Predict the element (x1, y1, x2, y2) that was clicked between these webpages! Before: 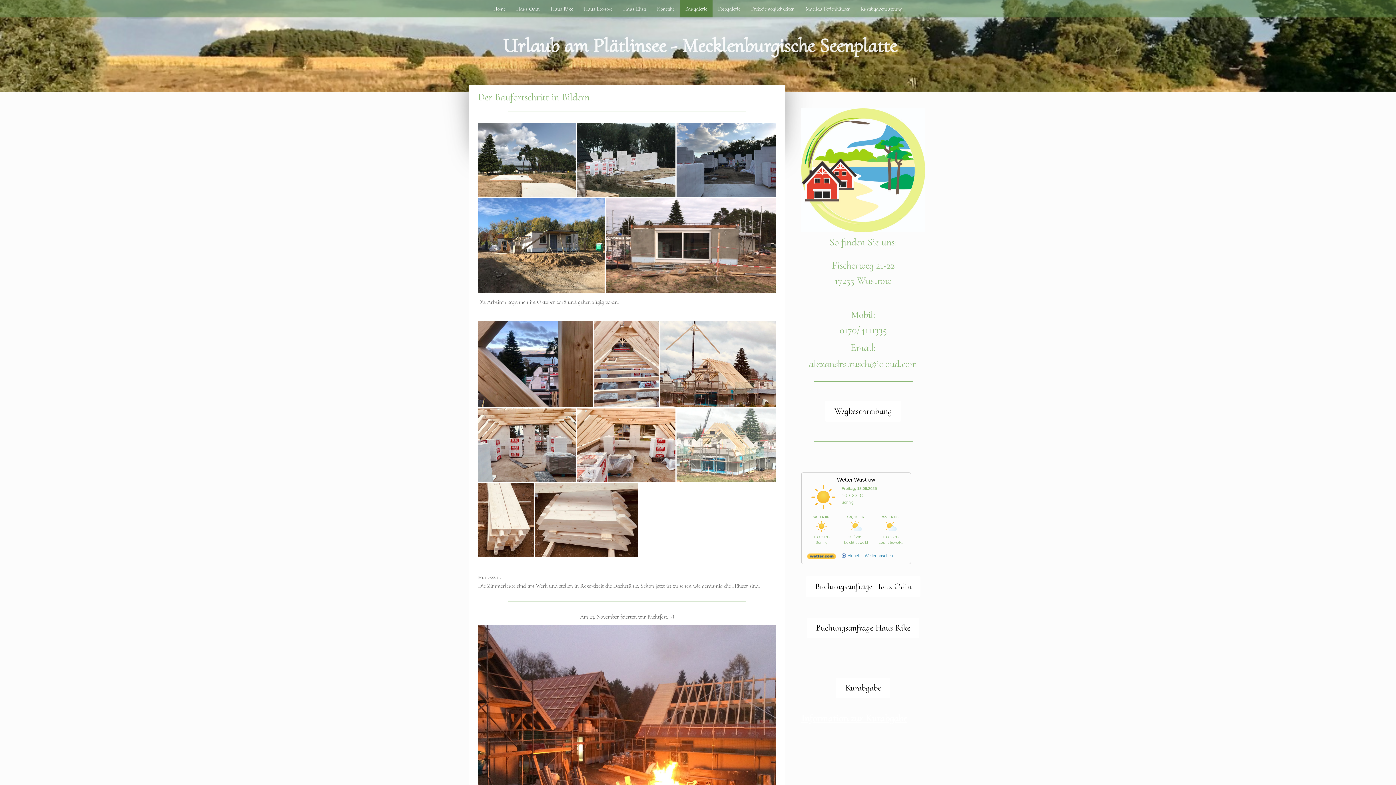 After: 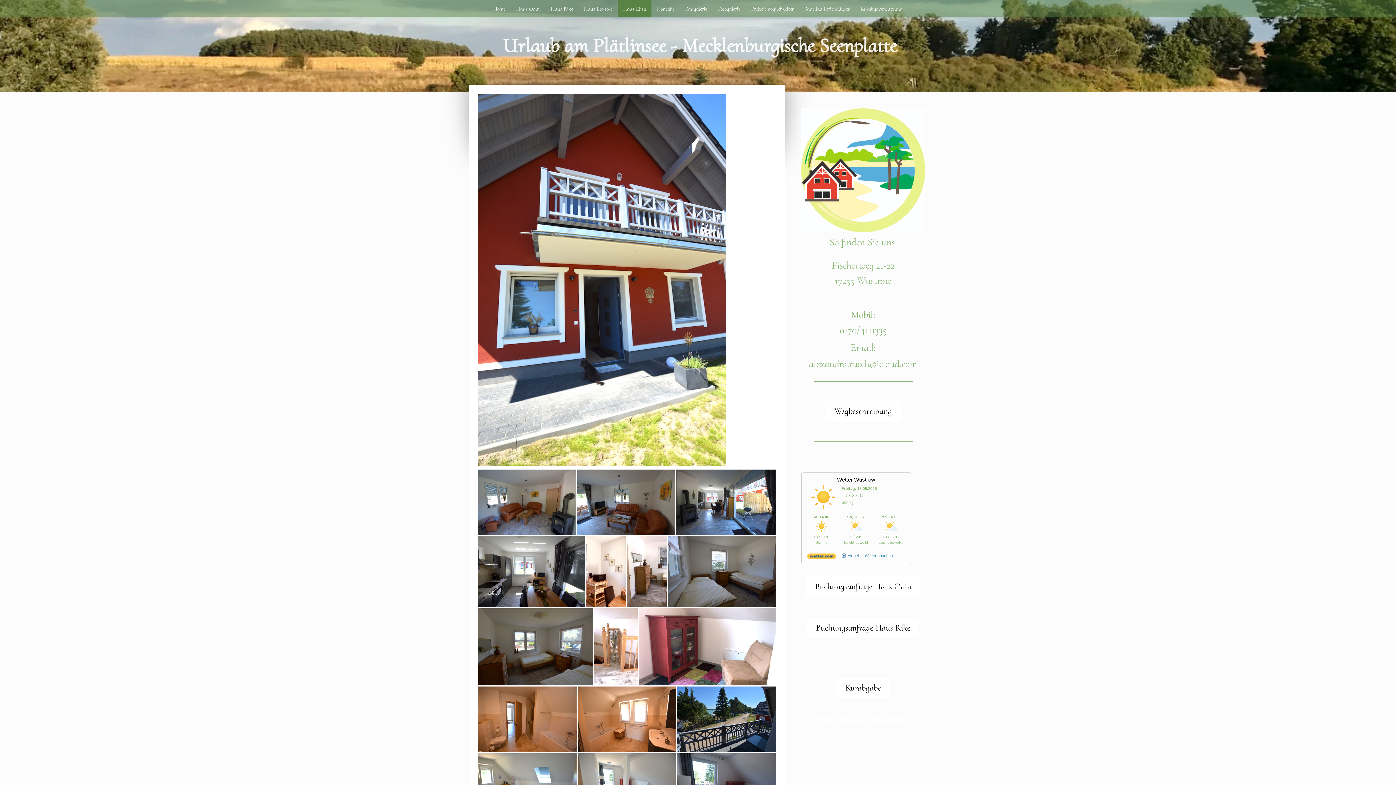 Action: label: Haus Elisa bbox: (617, 0, 651, 17)